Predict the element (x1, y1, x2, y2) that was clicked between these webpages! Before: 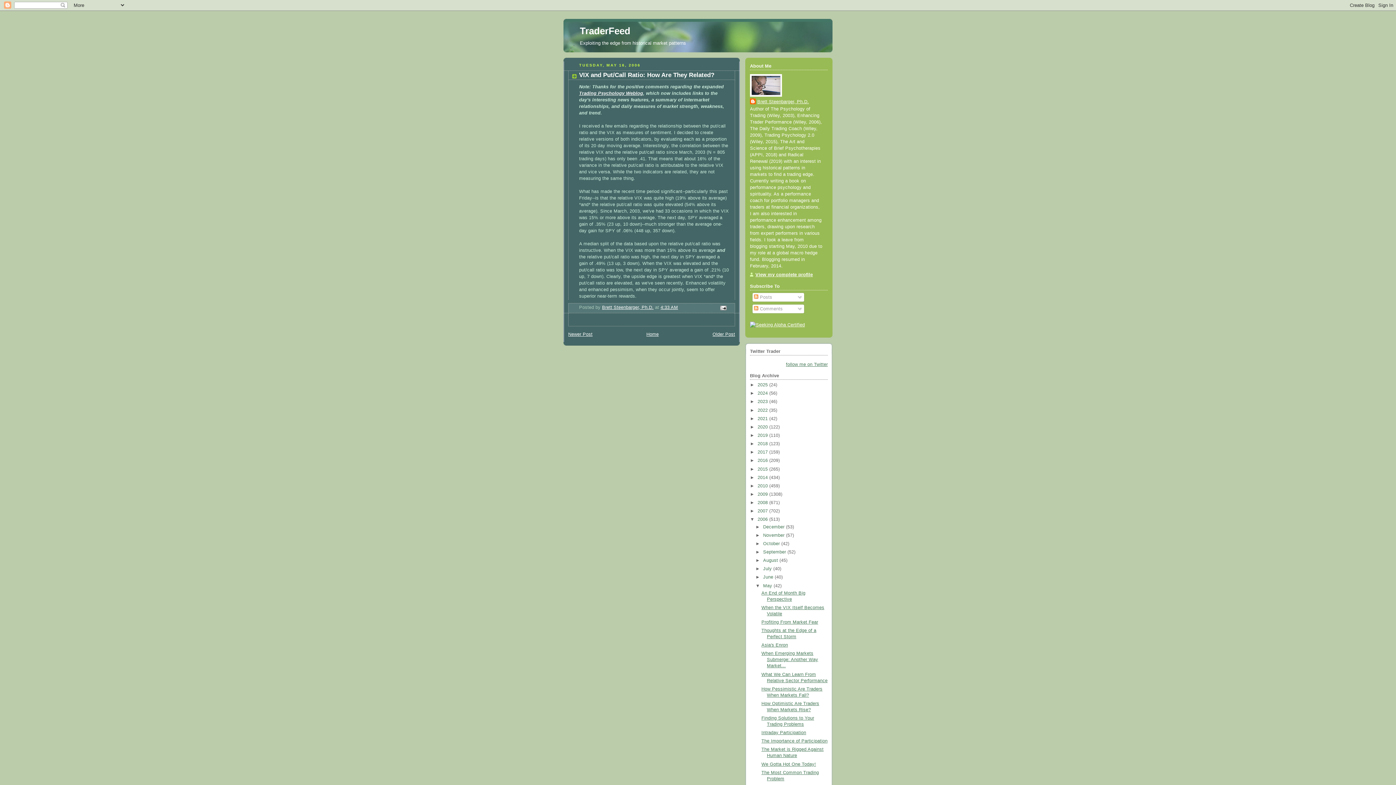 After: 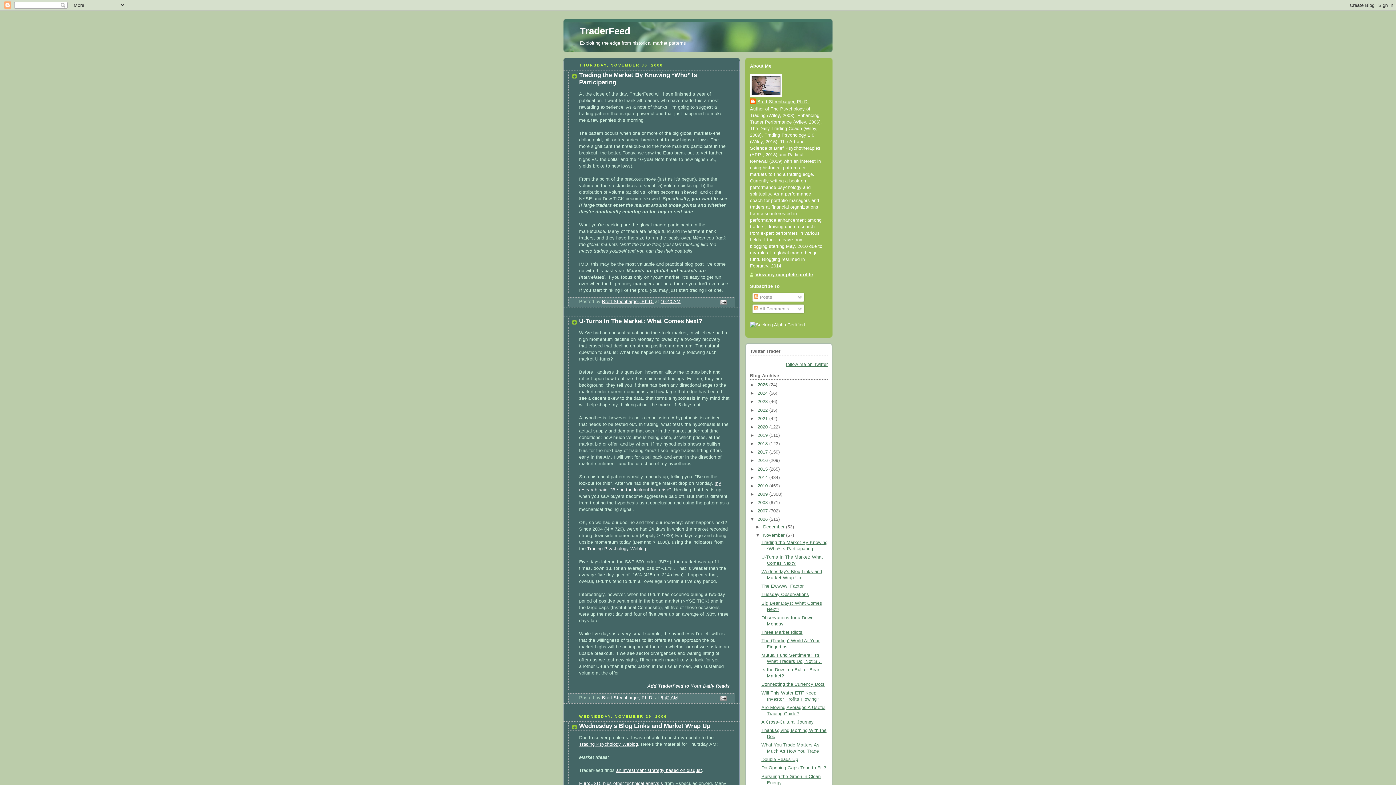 Action: bbox: (763, 532, 786, 538) label: November 